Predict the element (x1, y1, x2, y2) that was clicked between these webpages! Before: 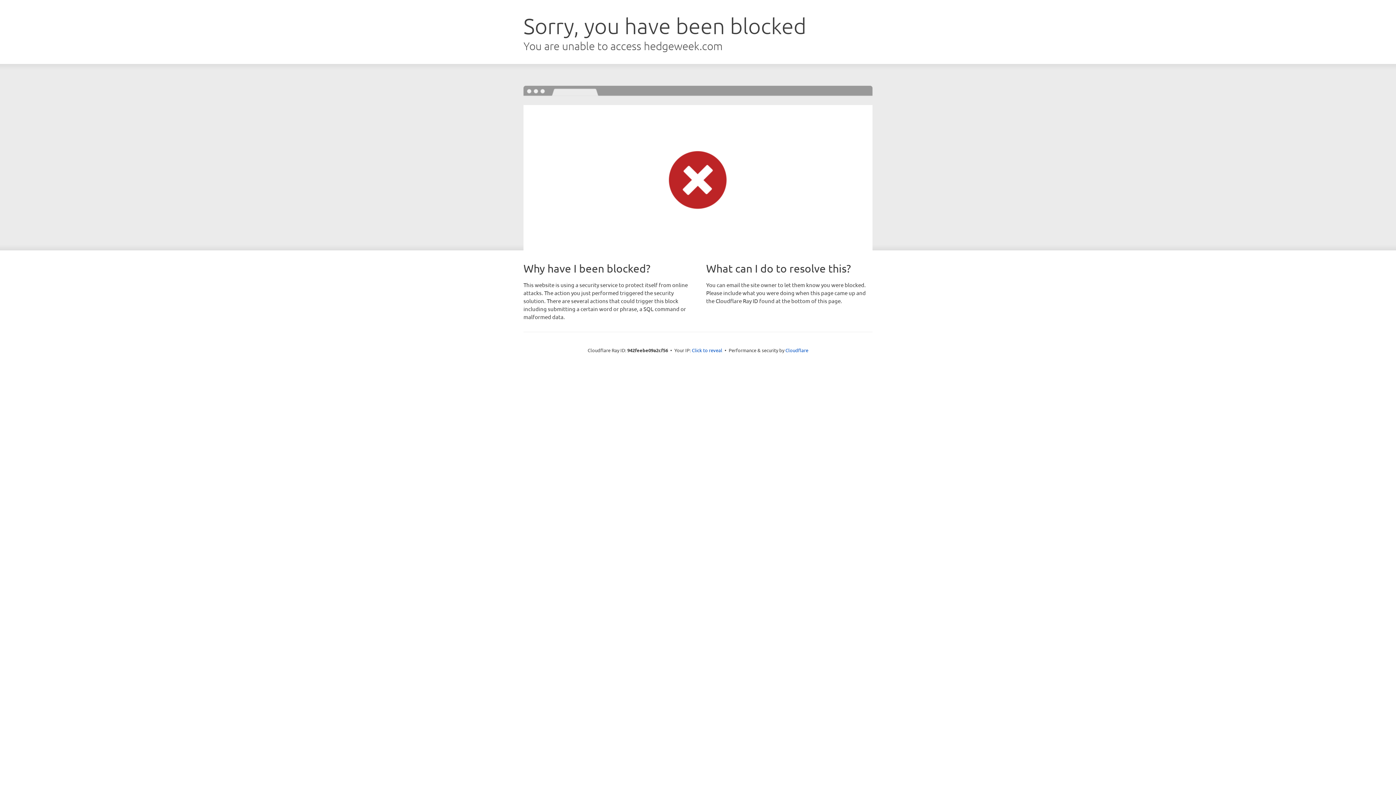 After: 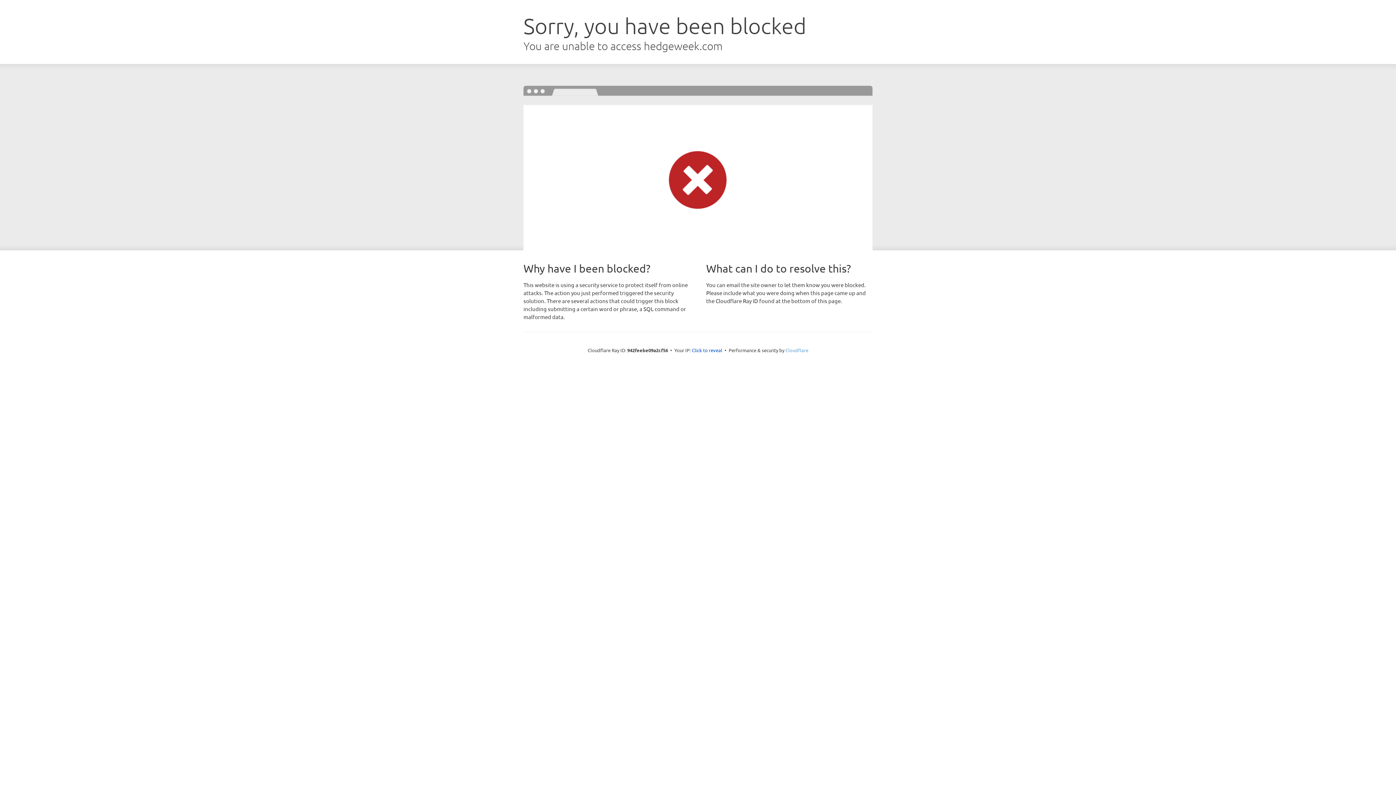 Action: label: Cloudflare bbox: (785, 347, 808, 353)